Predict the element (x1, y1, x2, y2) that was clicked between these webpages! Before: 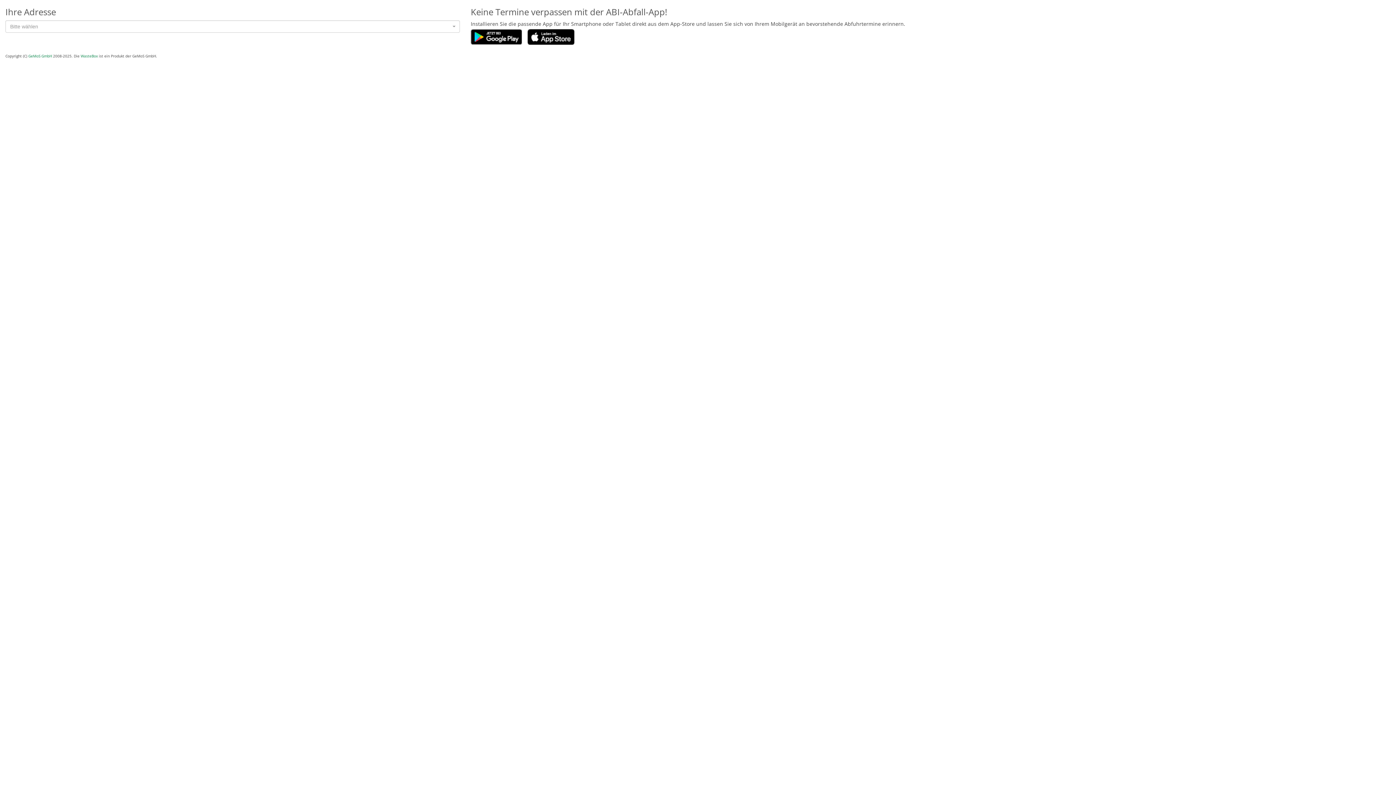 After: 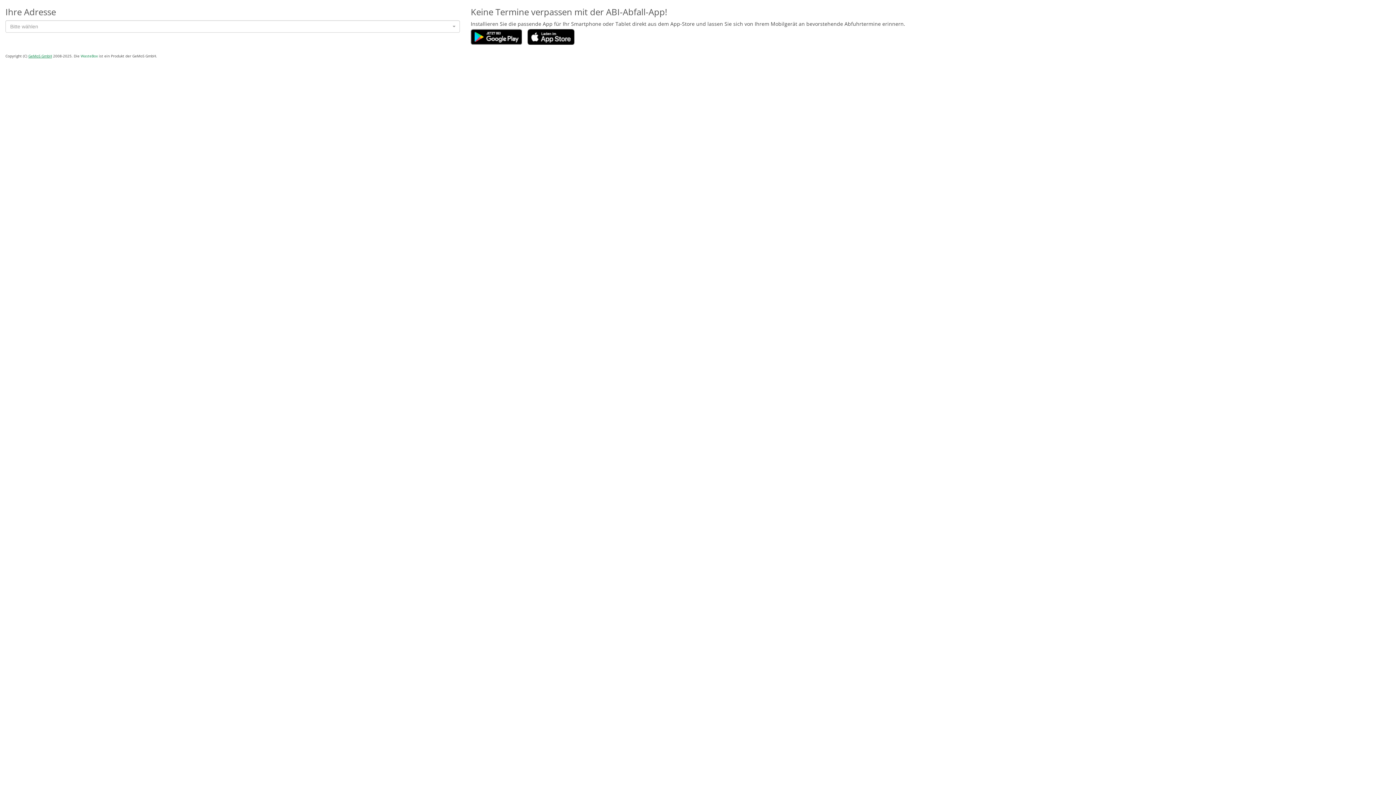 Action: label: GeMoS GmbH bbox: (28, 53, 52, 58)